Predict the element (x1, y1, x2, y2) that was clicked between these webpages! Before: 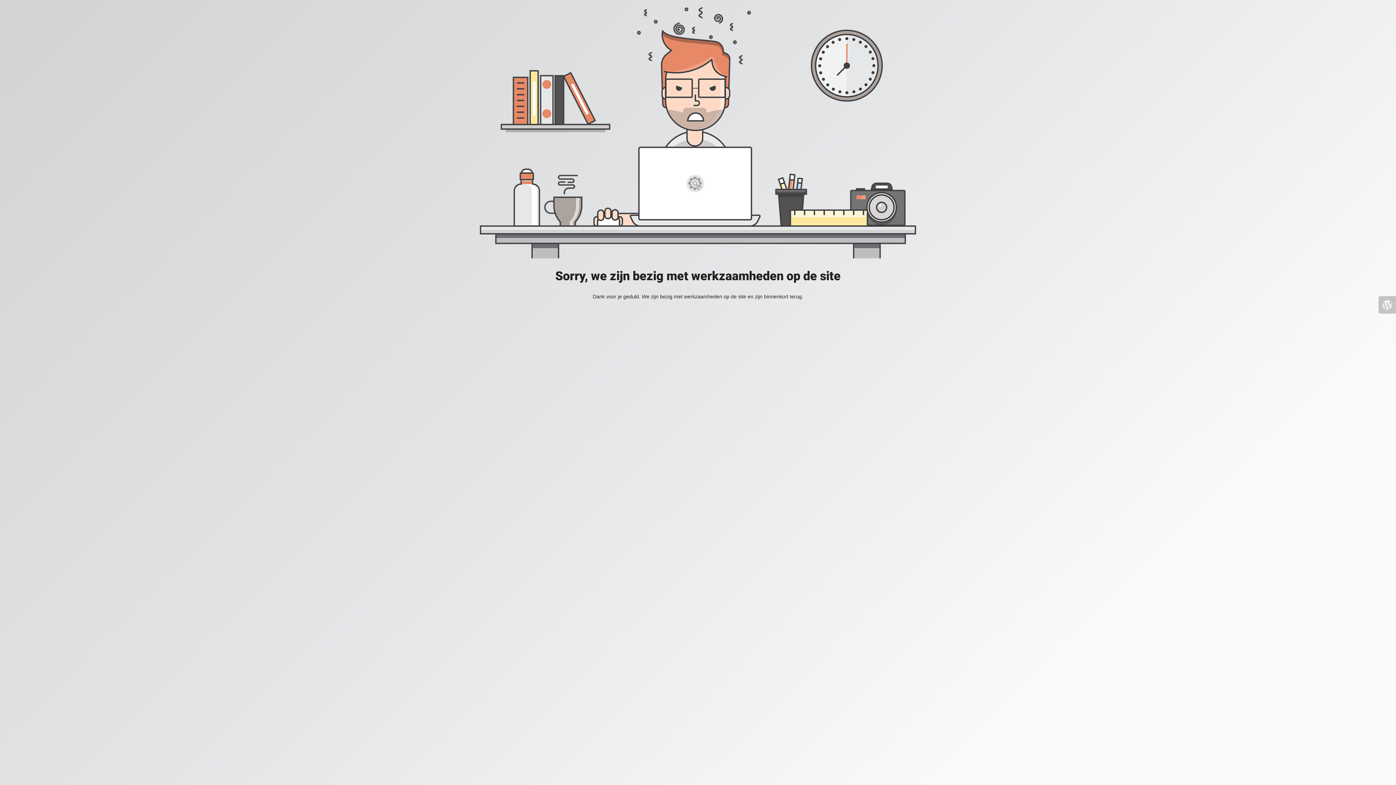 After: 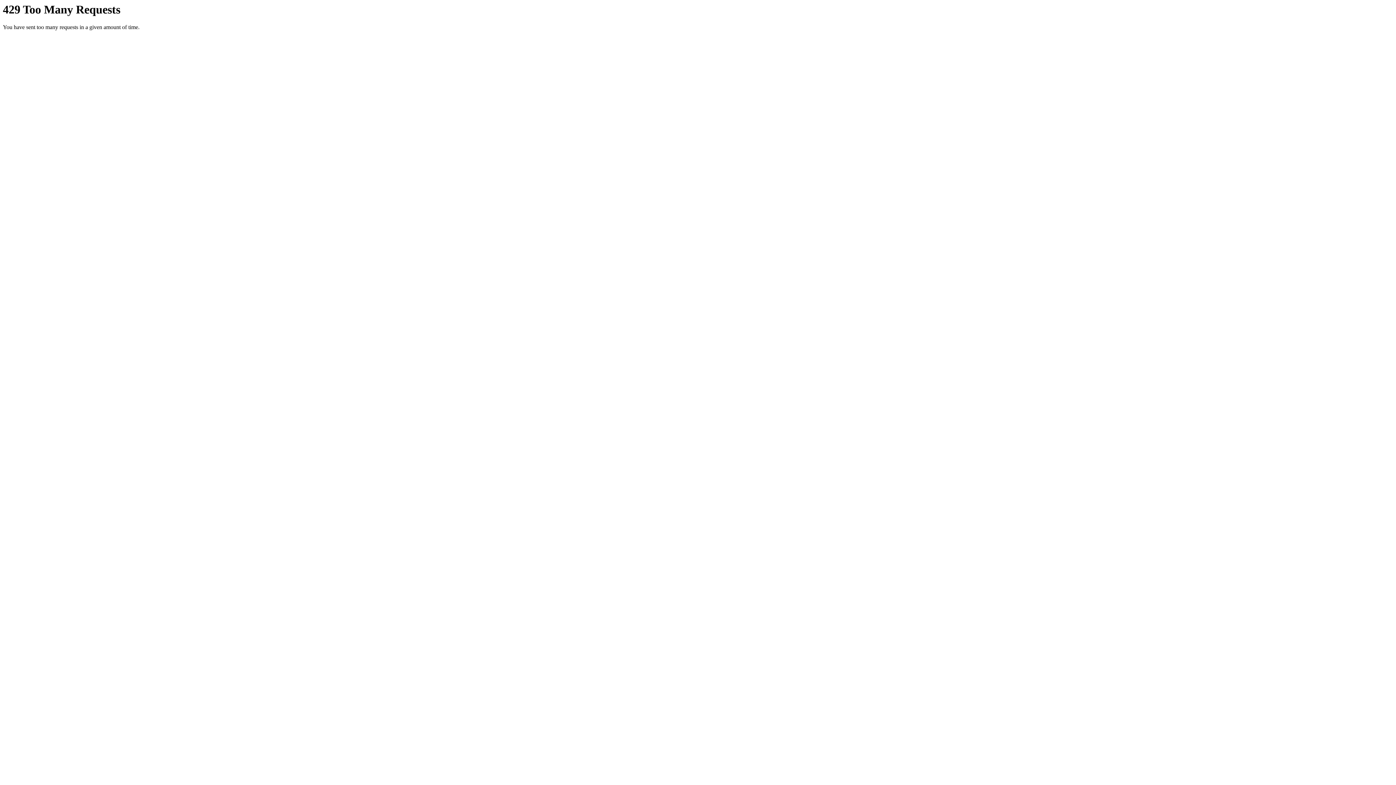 Action: bbox: (1378, 296, 1396, 313)